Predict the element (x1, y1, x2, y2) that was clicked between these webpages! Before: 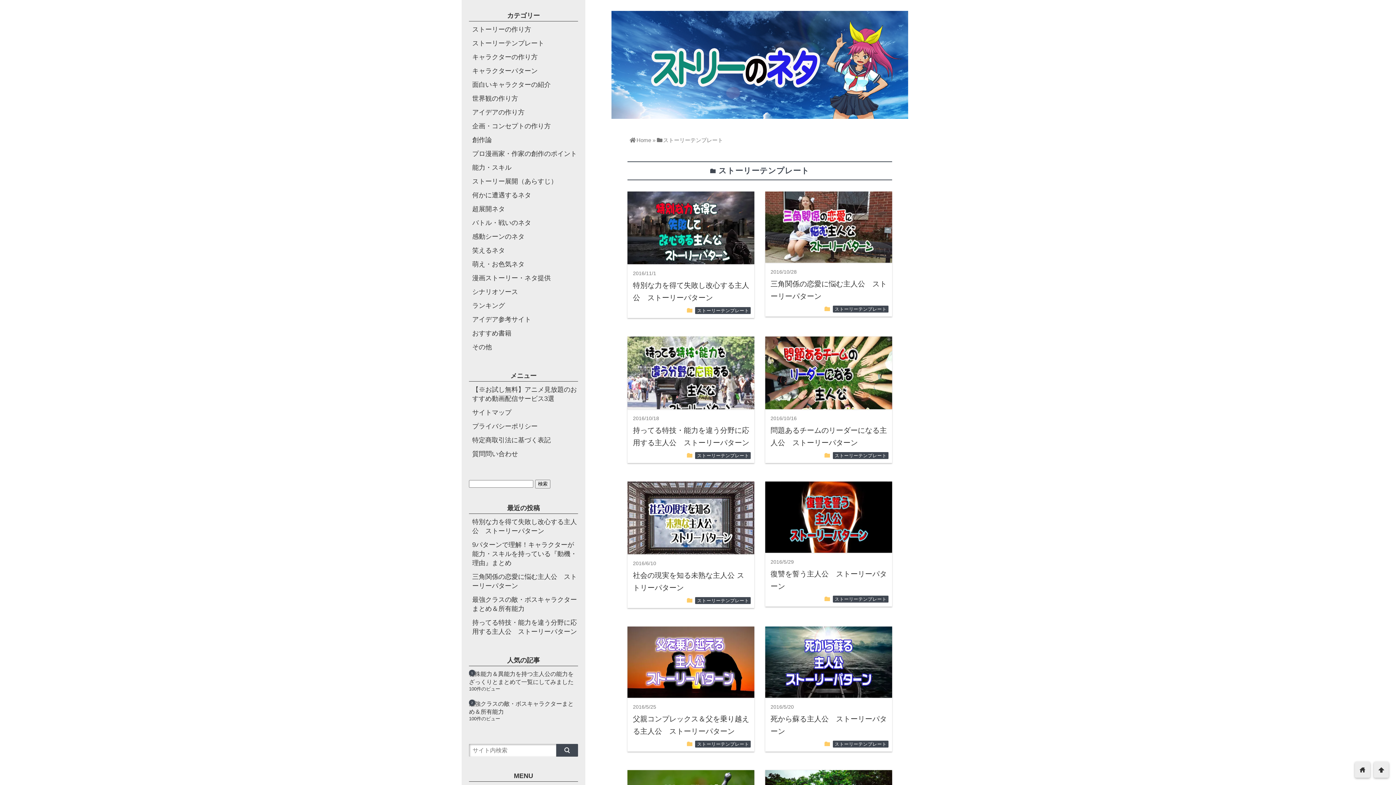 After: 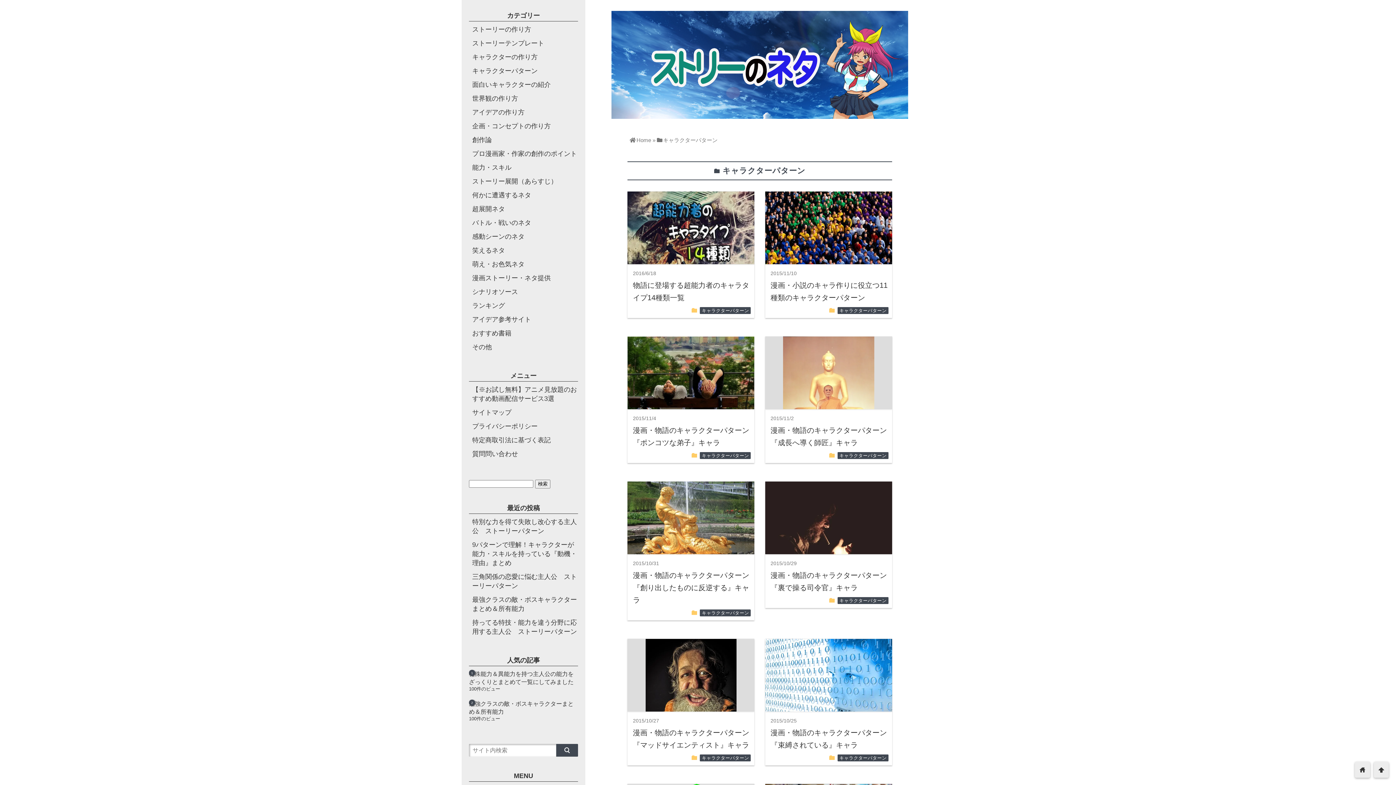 Action: bbox: (472, 67, 537, 74) label: キャラクターパターン